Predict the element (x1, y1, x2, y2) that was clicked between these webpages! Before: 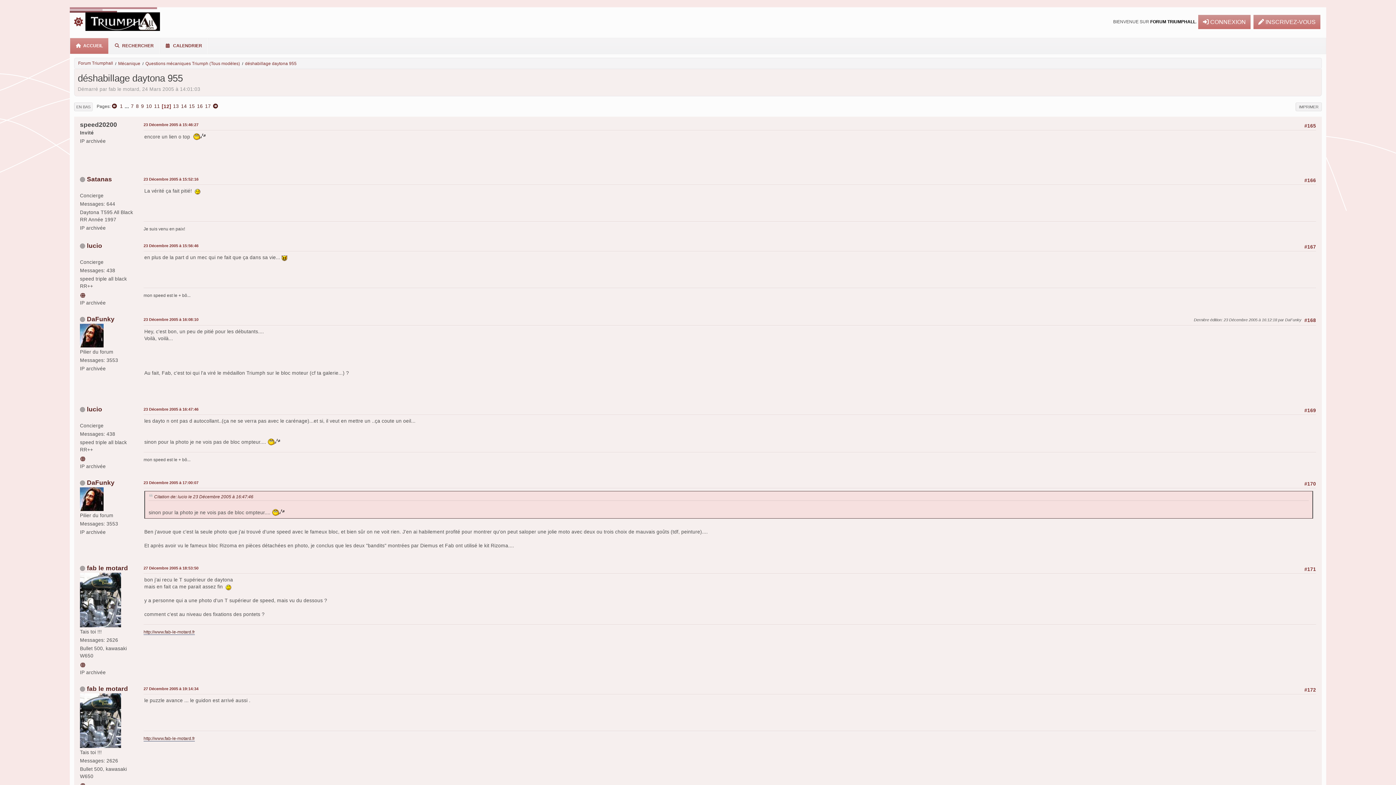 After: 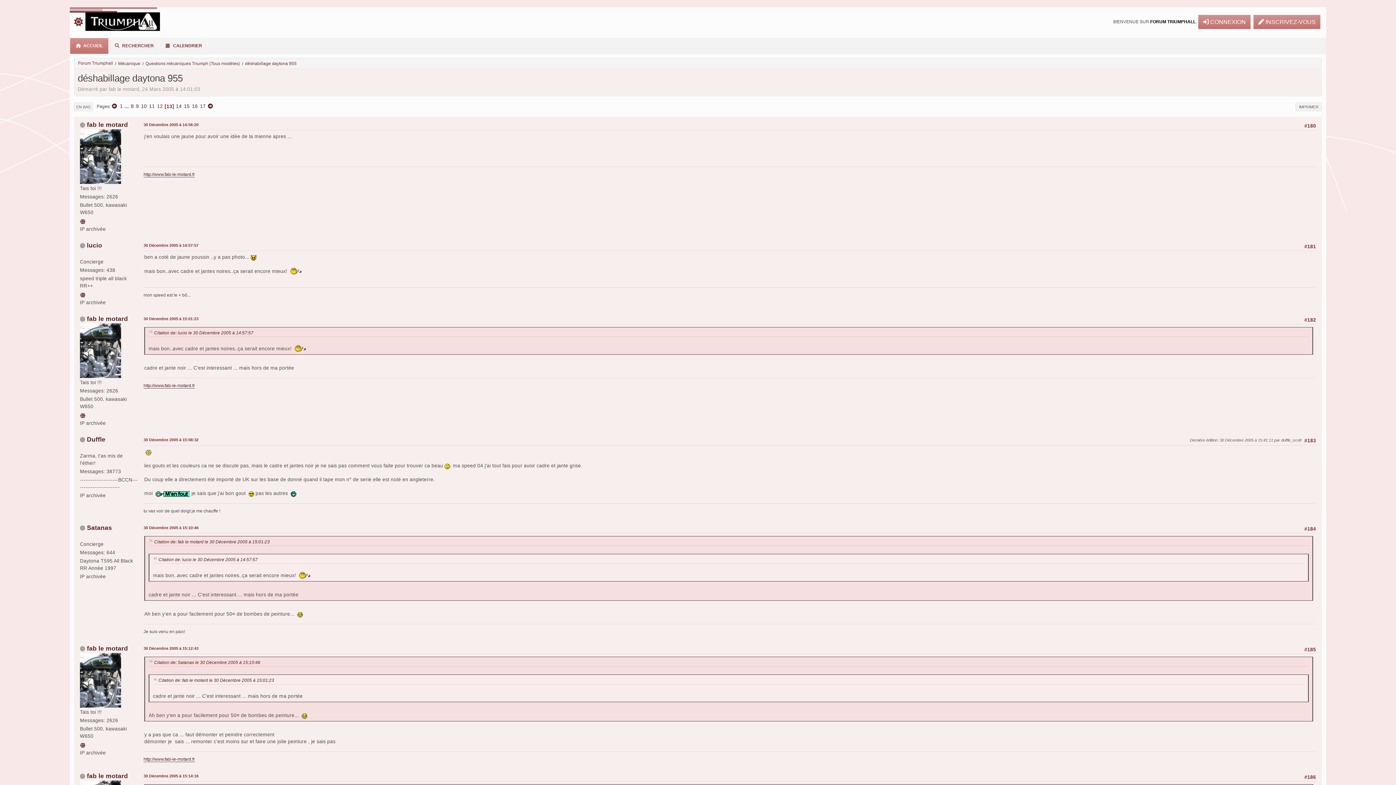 Action: bbox: (212, 103, 219, 109)